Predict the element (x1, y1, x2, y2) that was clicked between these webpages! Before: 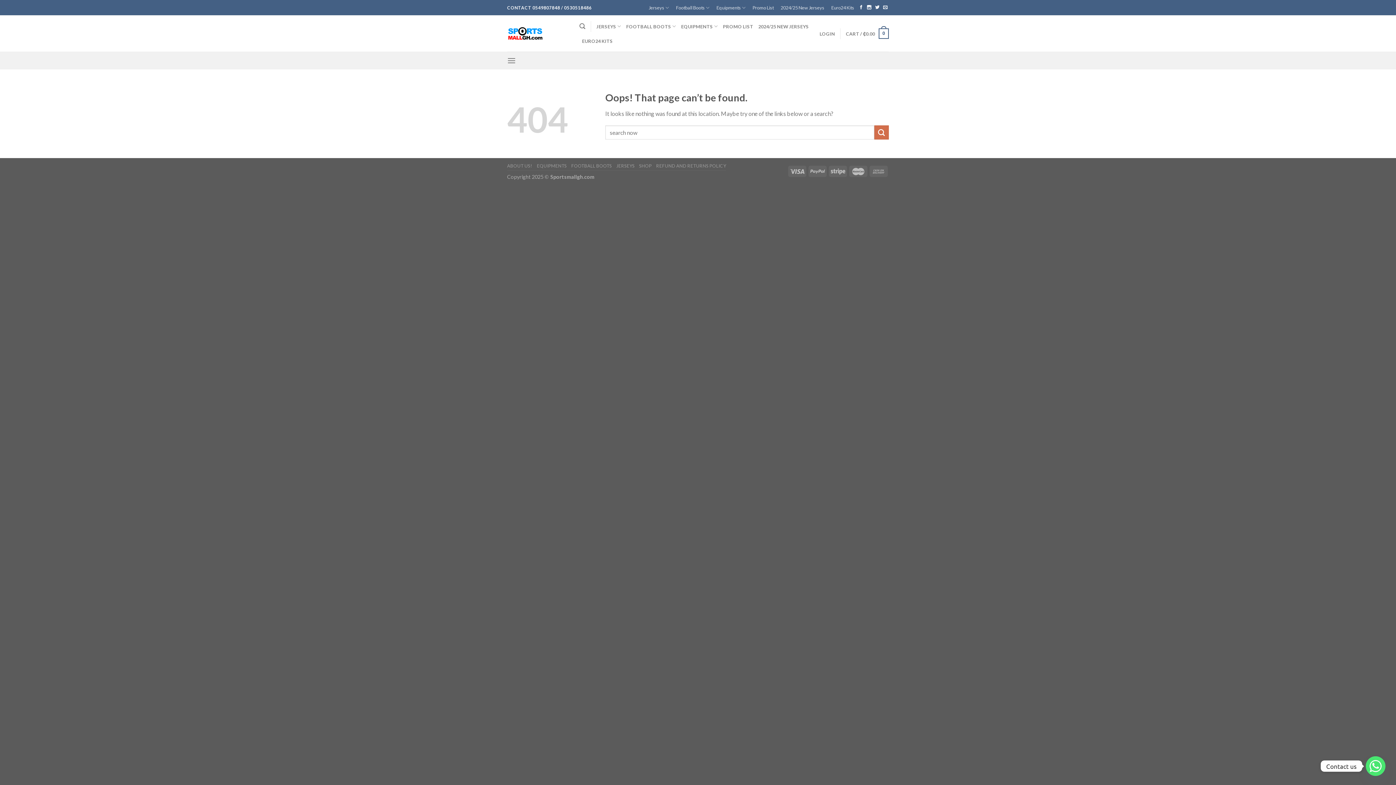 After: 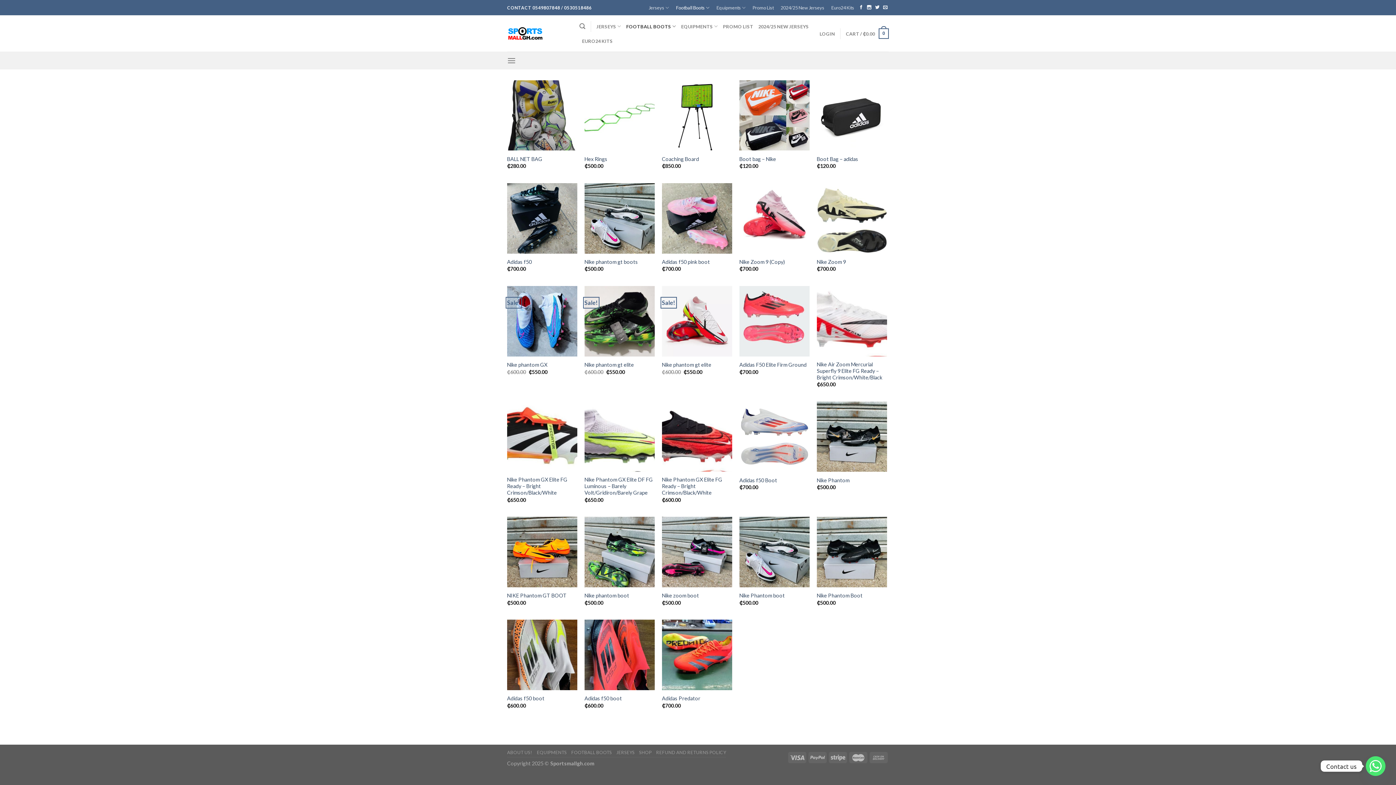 Action: bbox: (571, 163, 612, 168) label: FOOTBALL BOOTS